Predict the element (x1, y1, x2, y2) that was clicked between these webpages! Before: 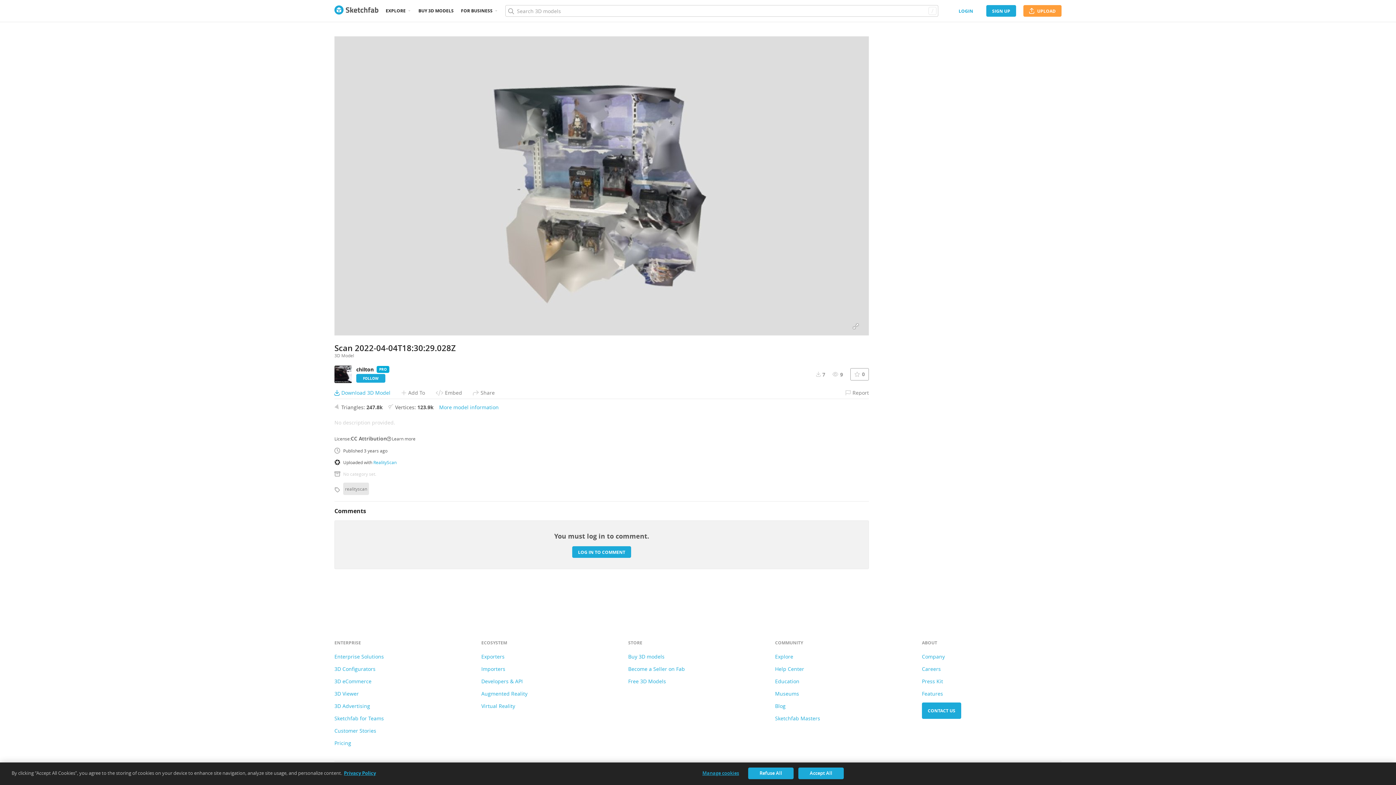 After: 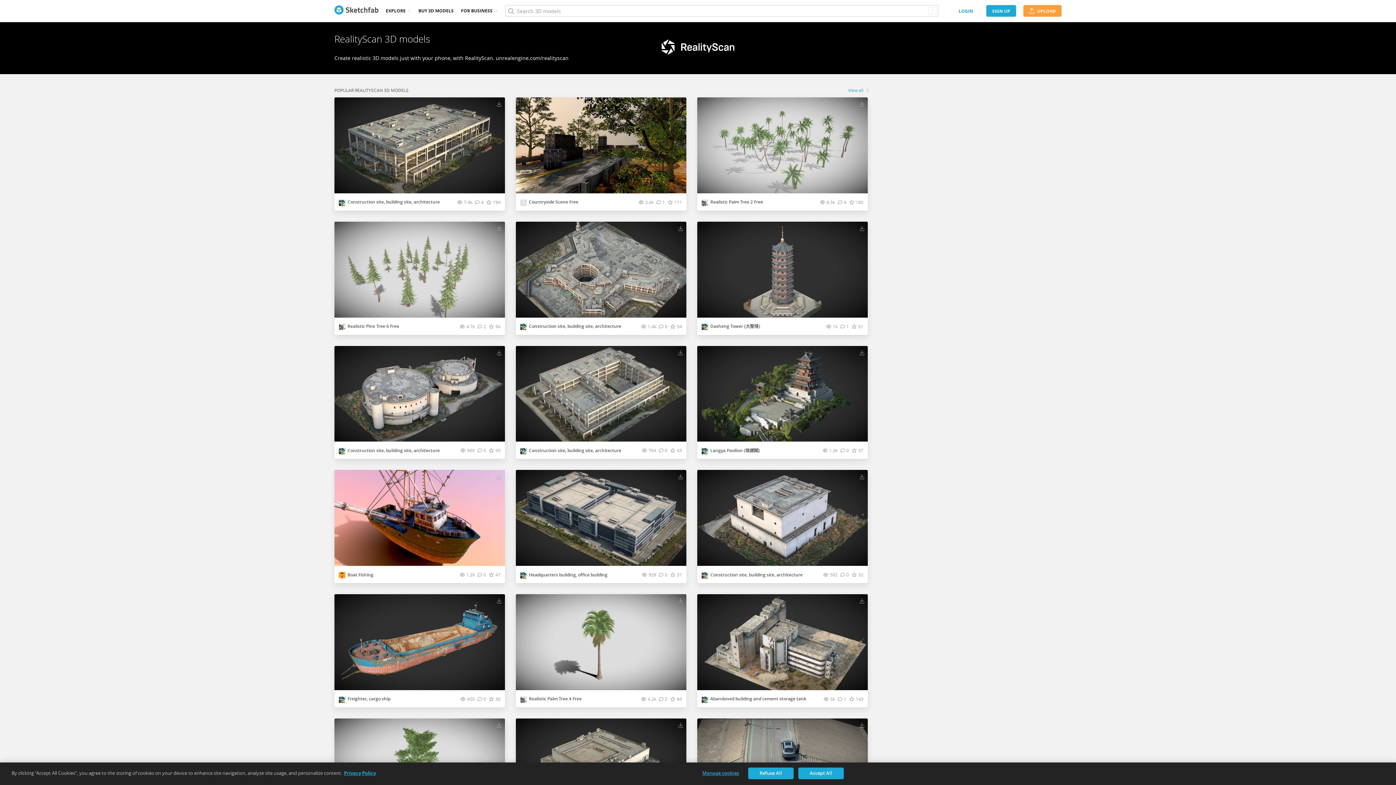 Action: bbox: (343, 482, 369, 495) label: realityscan